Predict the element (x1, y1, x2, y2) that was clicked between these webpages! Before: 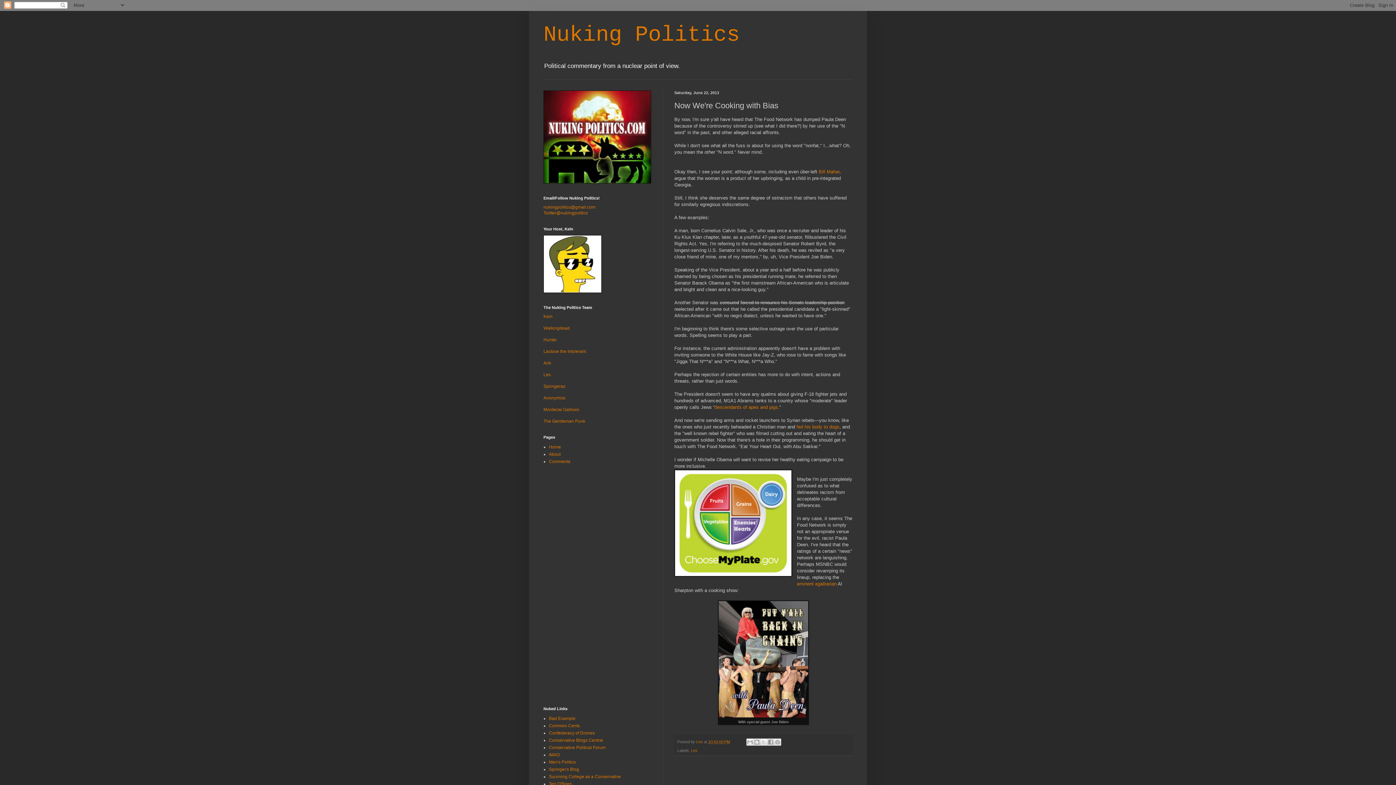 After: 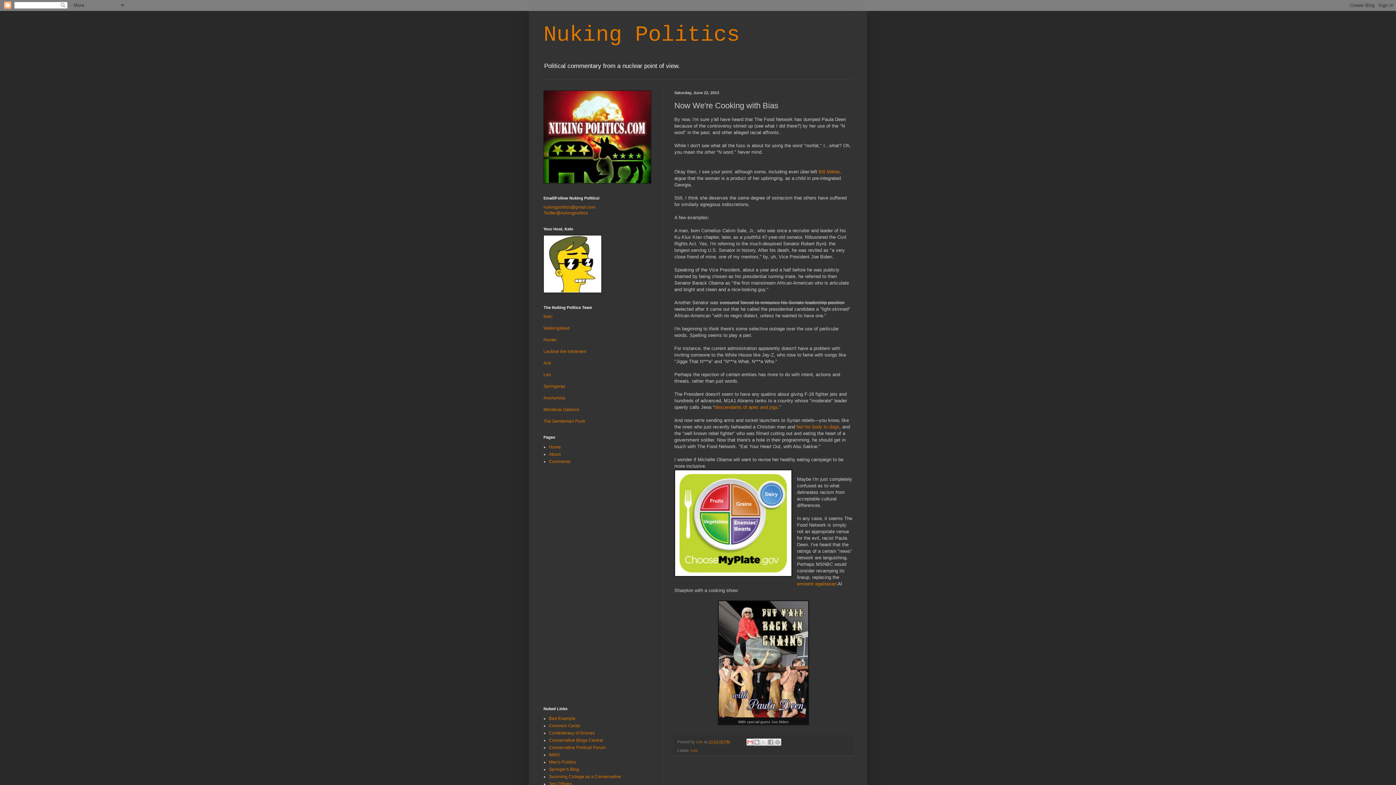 Action: label: Email This bbox: (746, 738, 753, 746)